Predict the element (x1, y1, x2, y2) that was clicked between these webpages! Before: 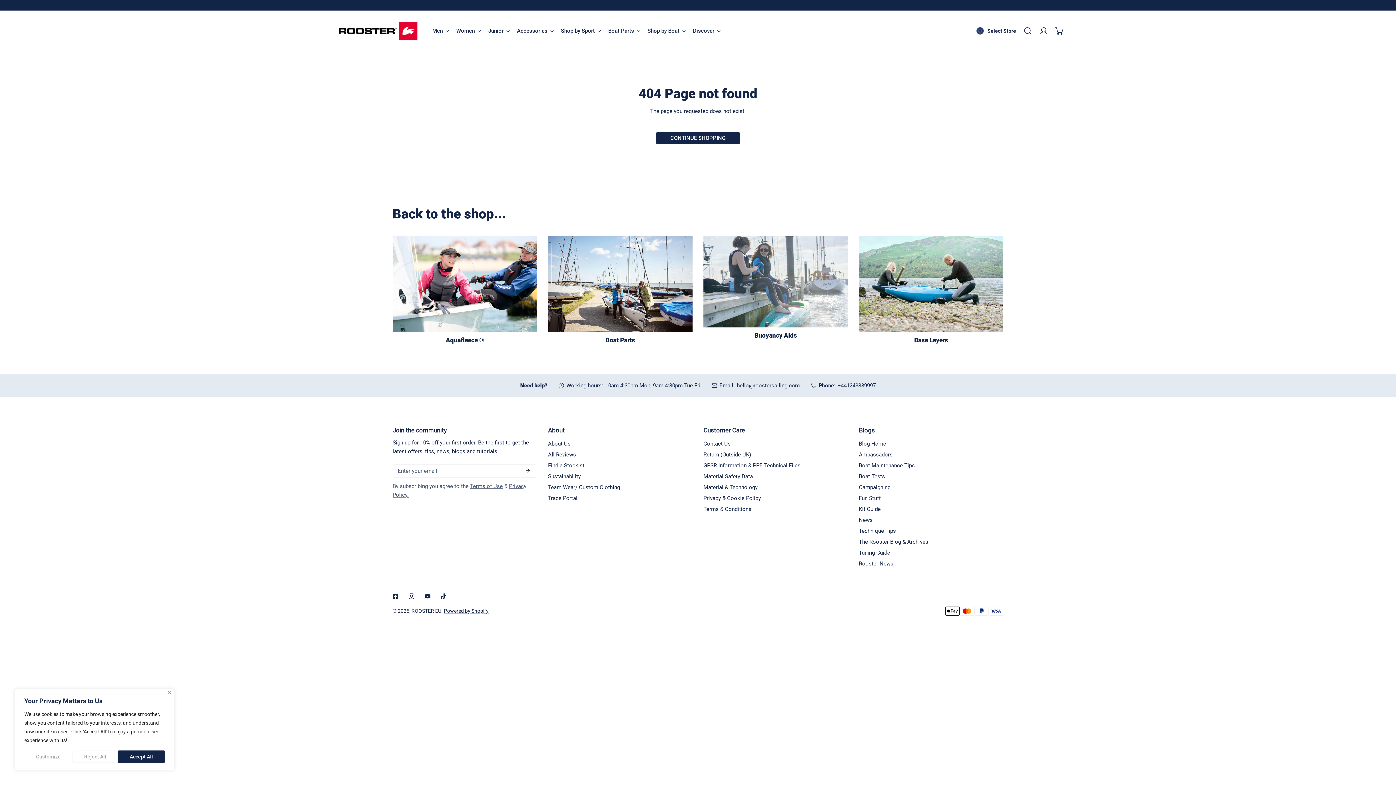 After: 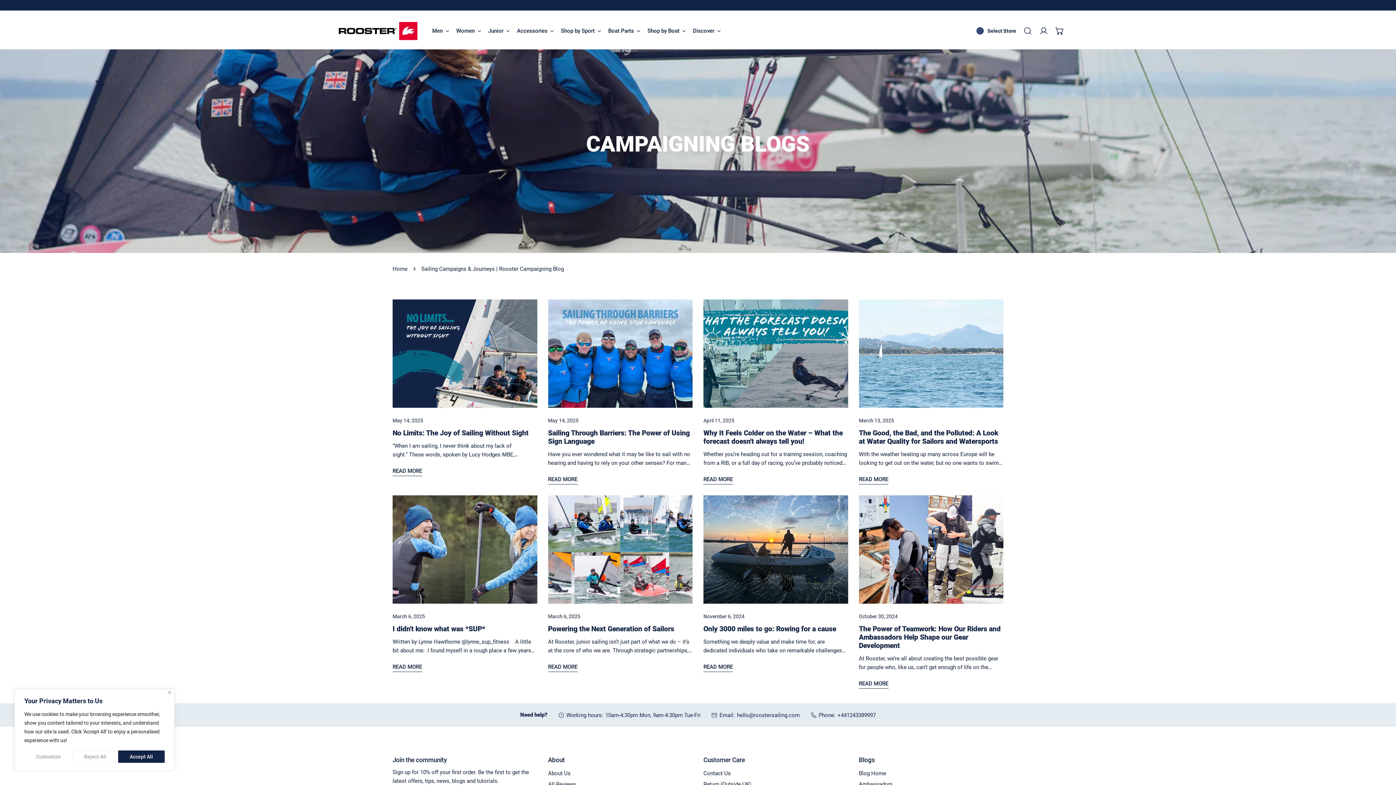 Action: label: Campaigning bbox: (859, 484, 890, 491)